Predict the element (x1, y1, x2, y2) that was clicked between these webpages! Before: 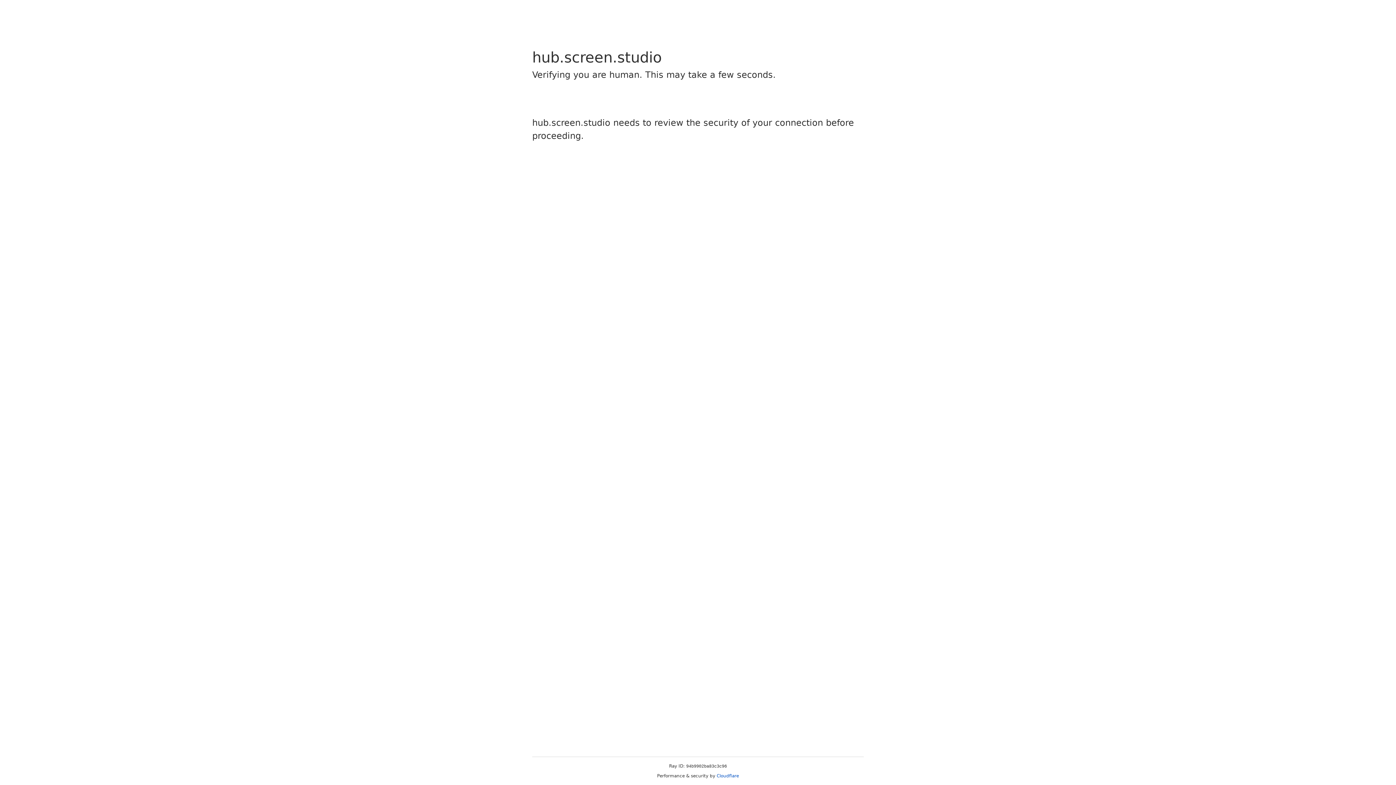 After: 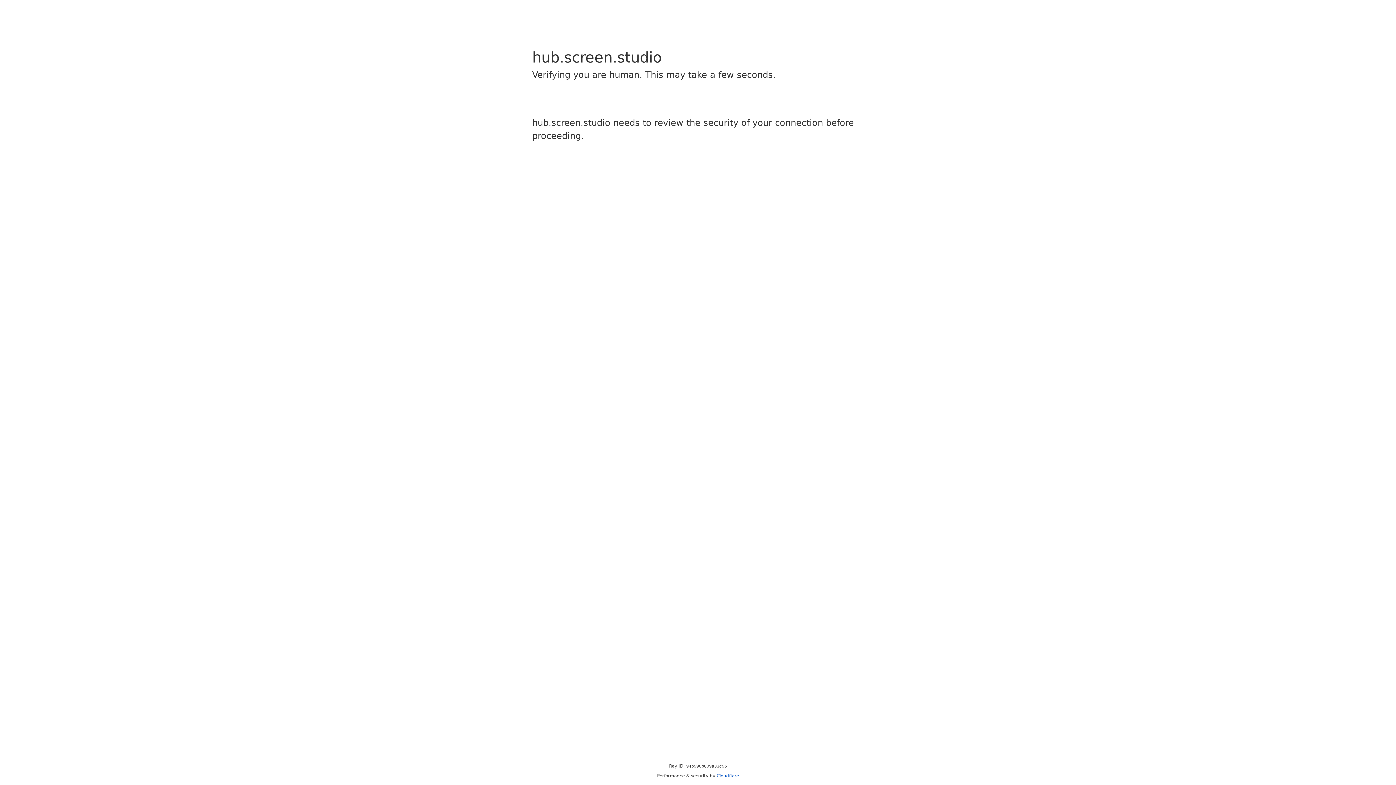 Action: bbox: (716, 773, 739, 778) label: Cloudflare